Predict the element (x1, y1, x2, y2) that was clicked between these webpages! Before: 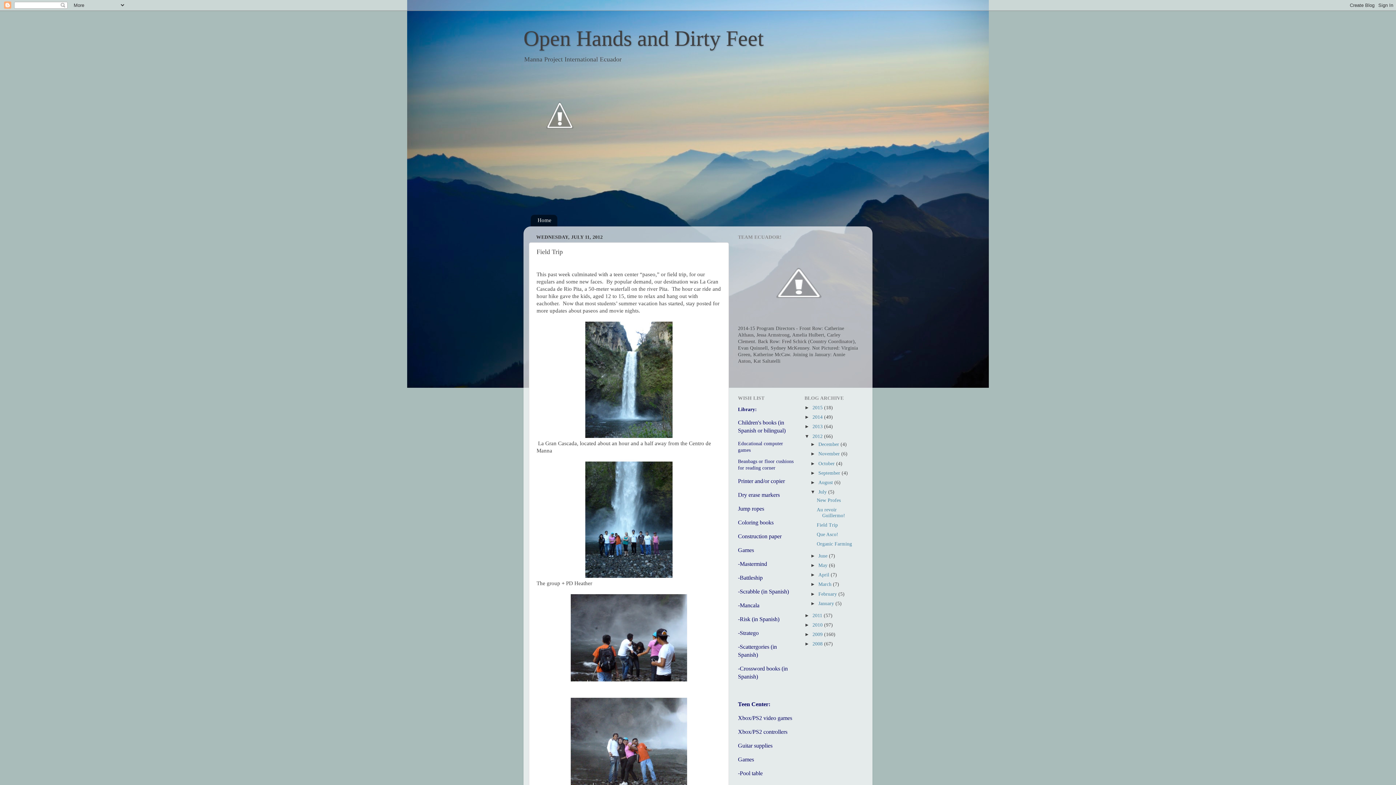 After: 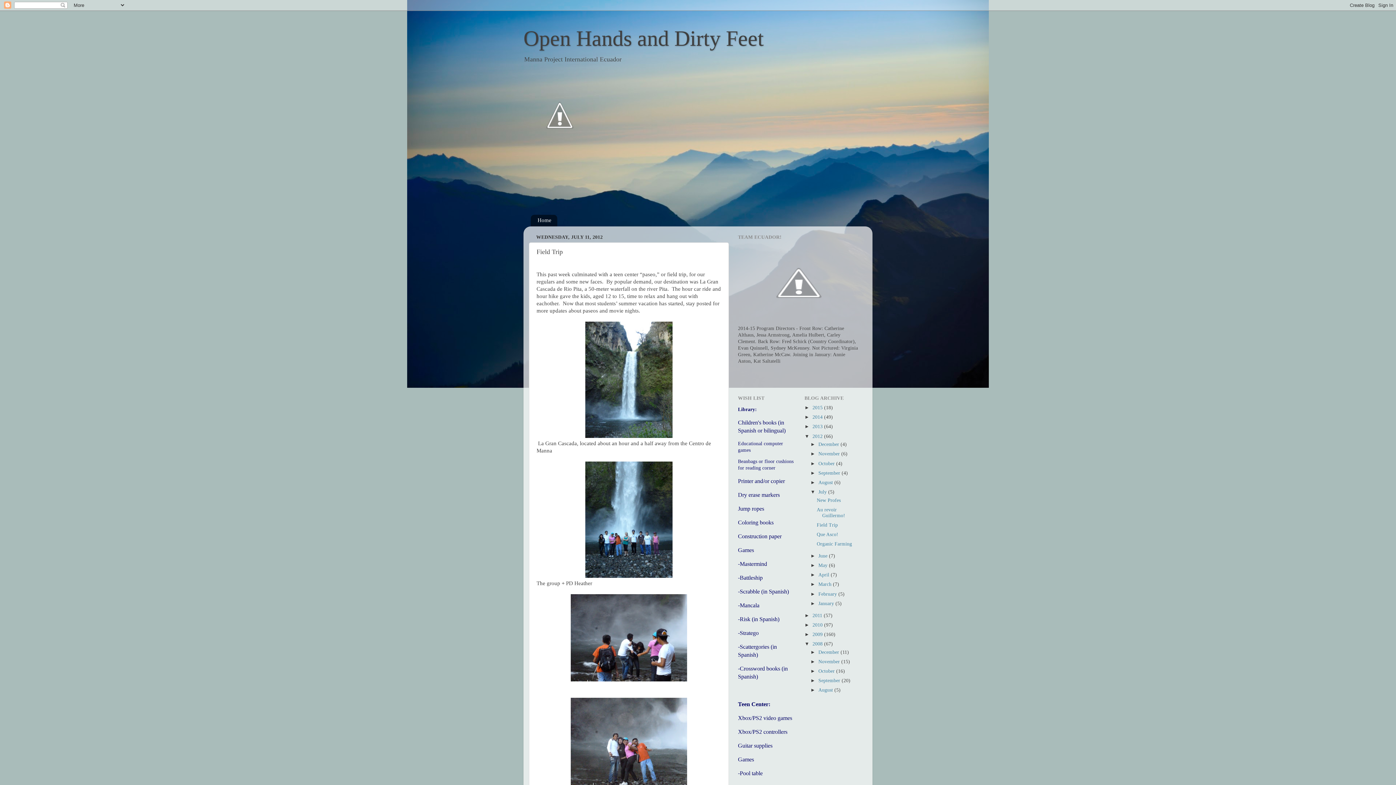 Action: label: ►   bbox: (804, 641, 812, 646)